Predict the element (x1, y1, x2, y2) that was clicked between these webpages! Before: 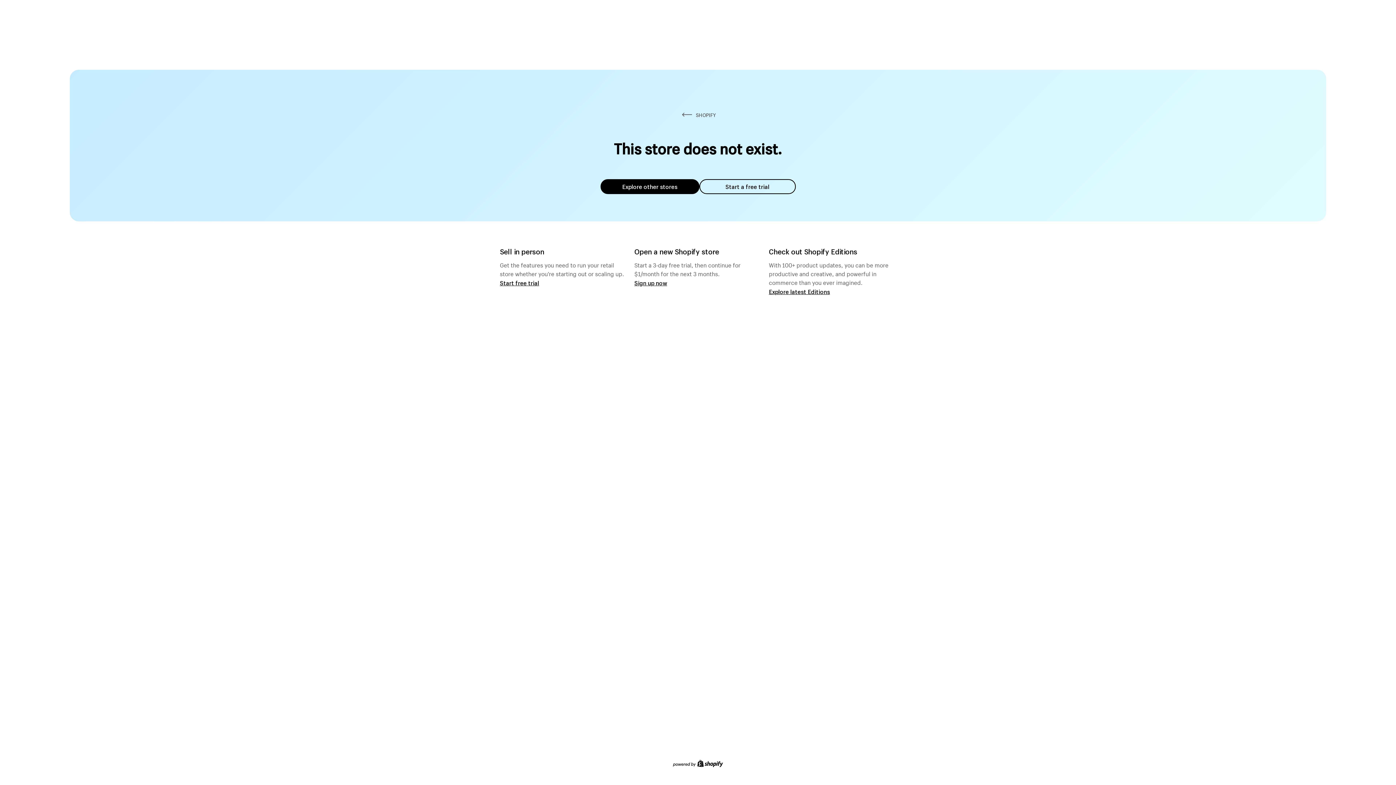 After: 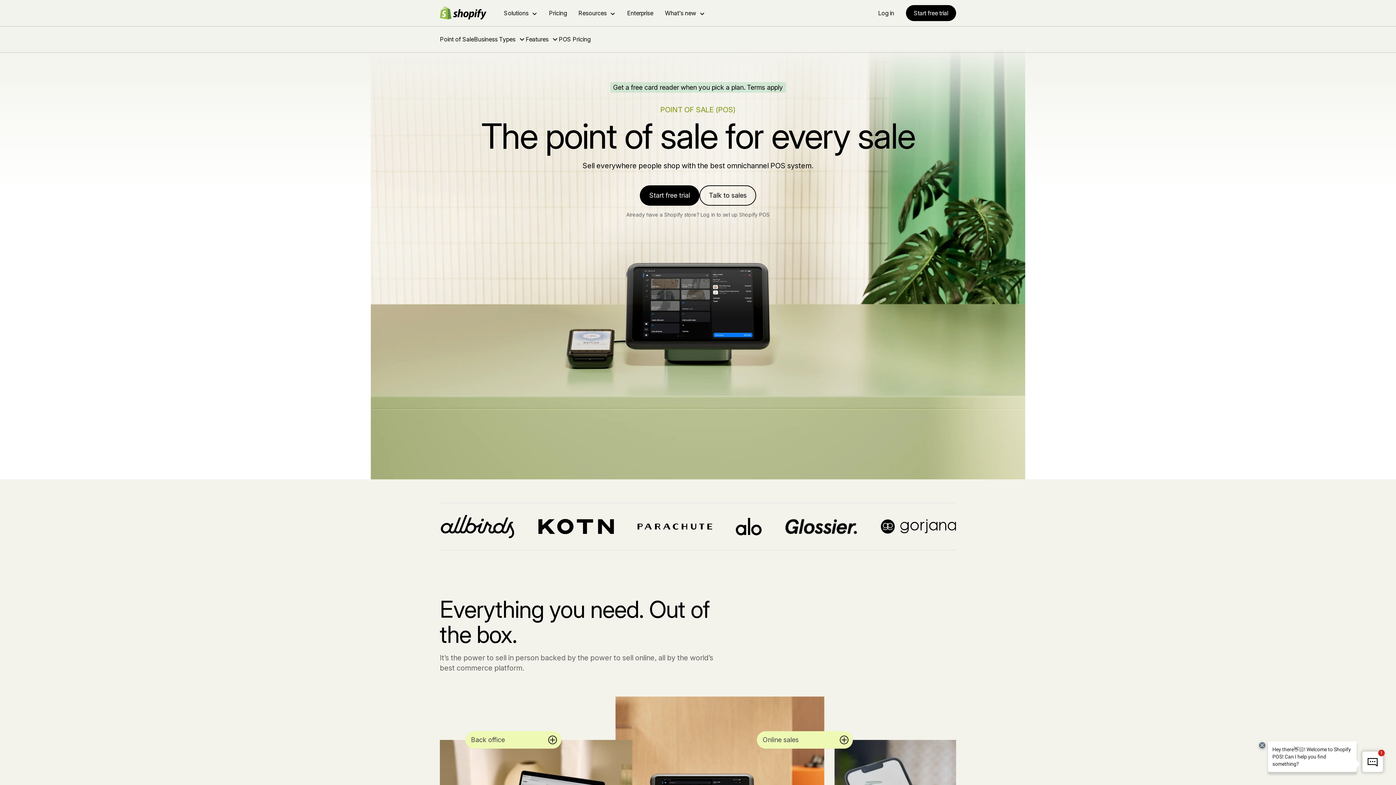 Action: bbox: (500, 279, 539, 286) label: Start free trial